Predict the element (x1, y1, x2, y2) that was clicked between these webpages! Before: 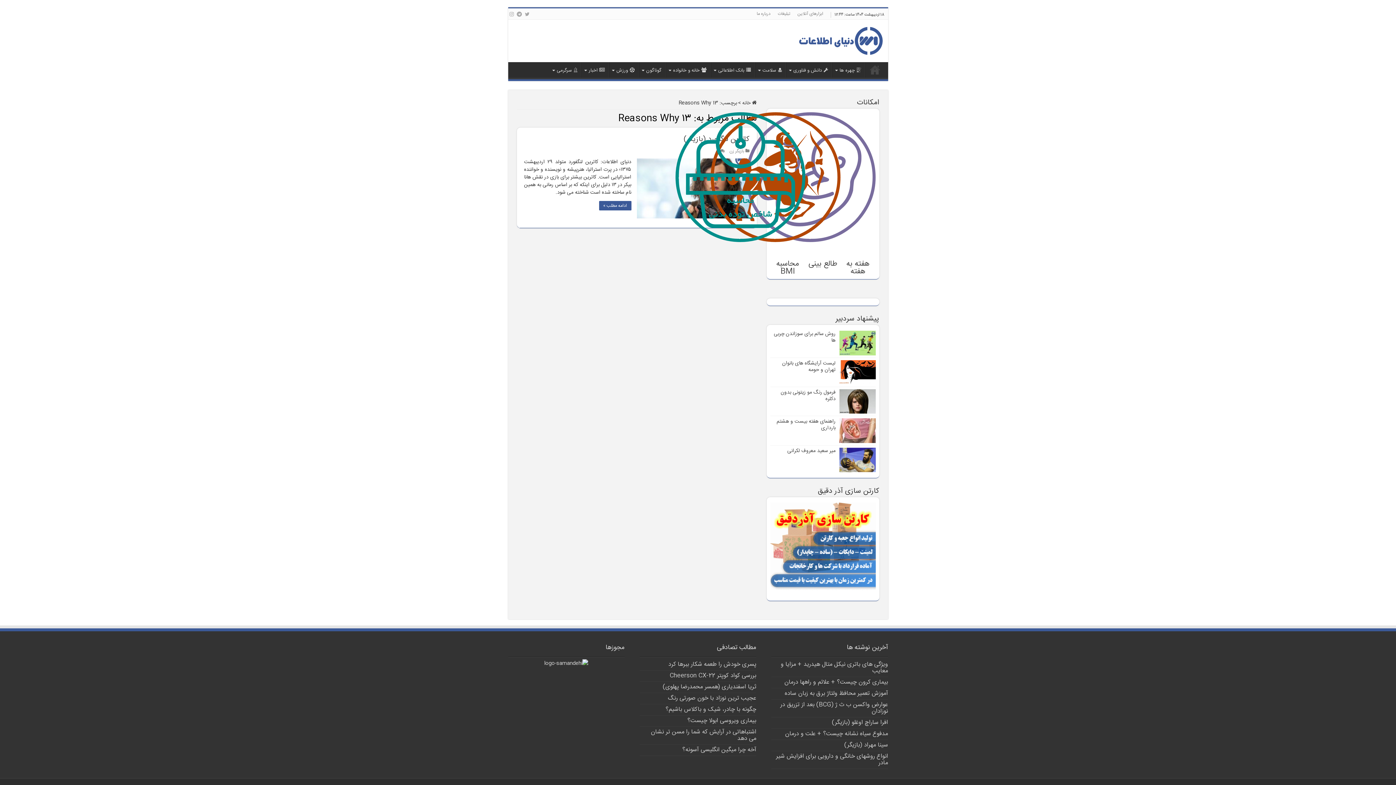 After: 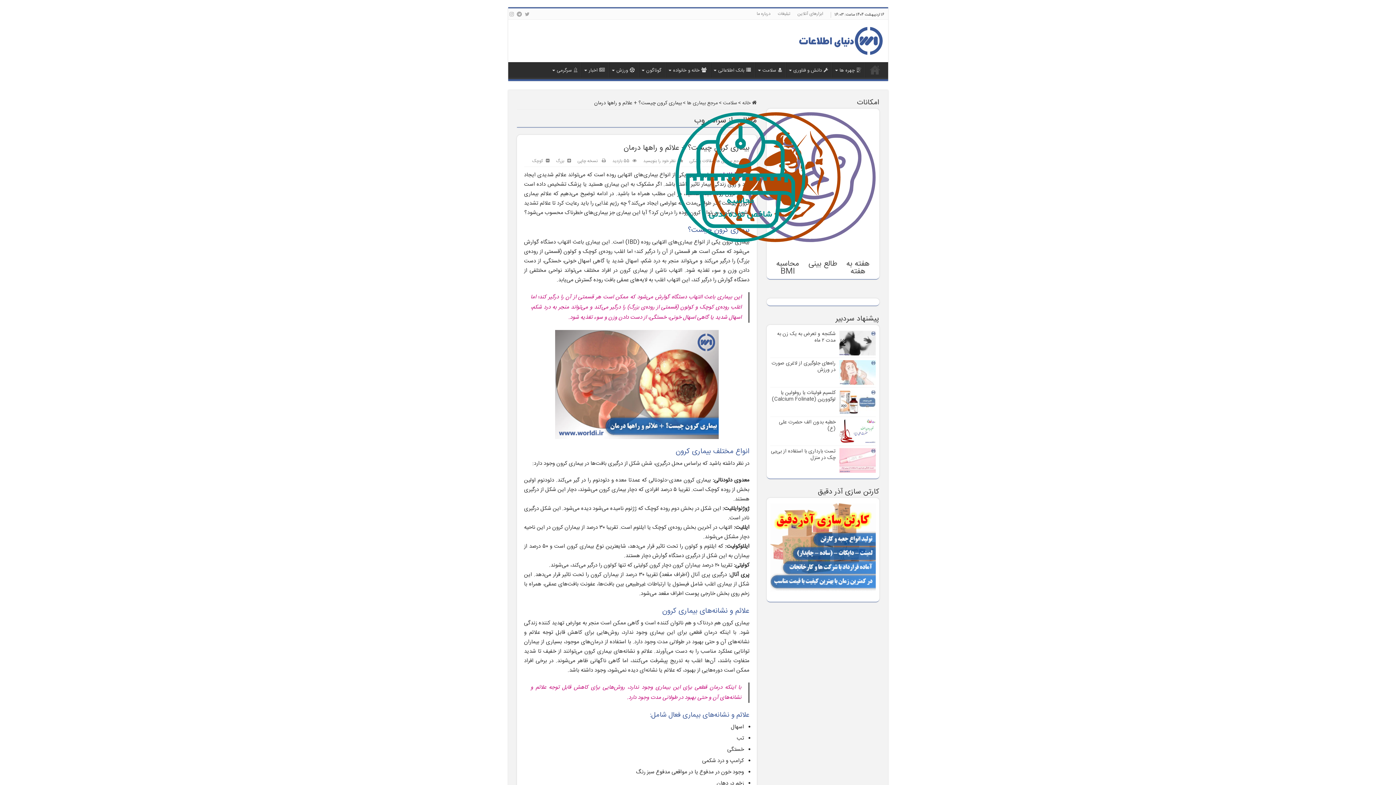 Action: bbox: (784, 677, 888, 687) label: بیماری کرون چیست؟ + علائم و راهها درمان